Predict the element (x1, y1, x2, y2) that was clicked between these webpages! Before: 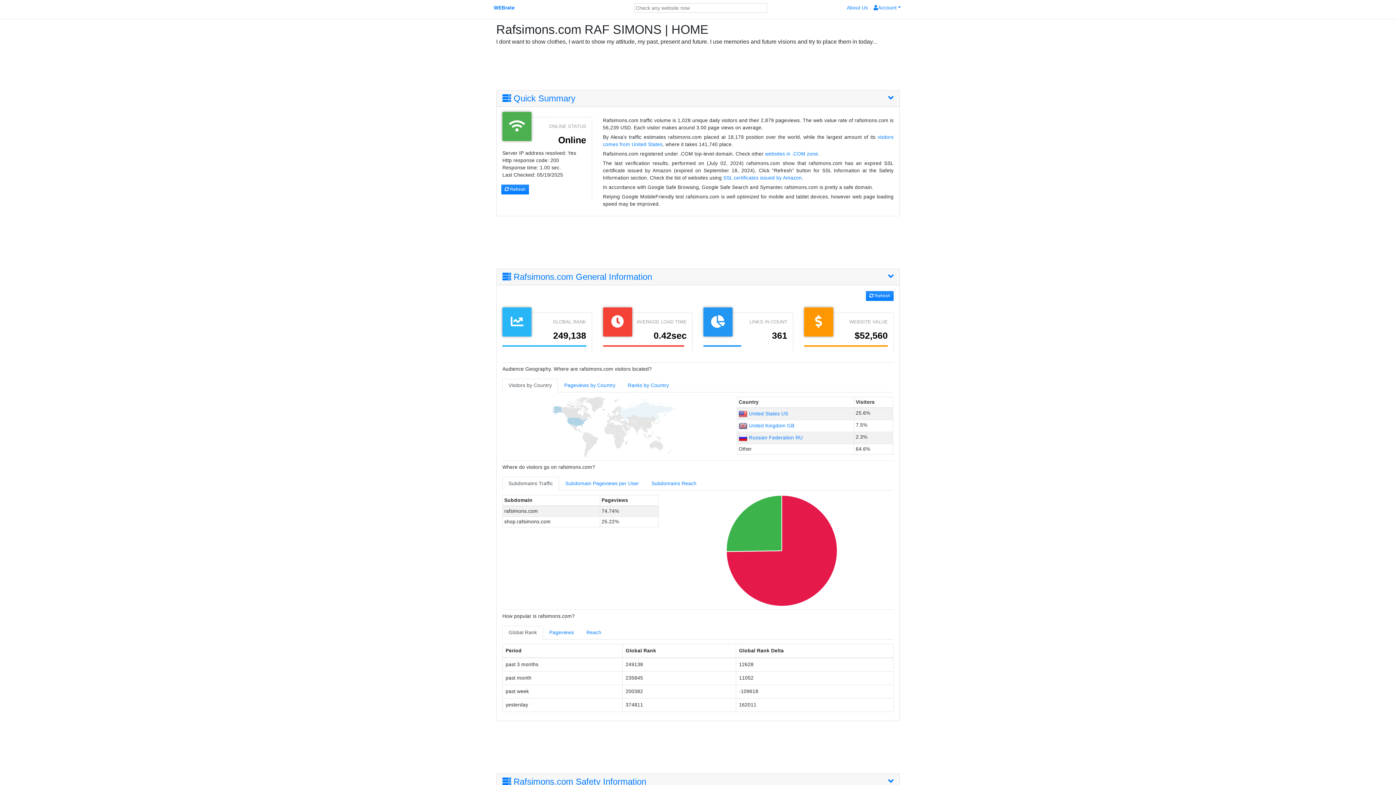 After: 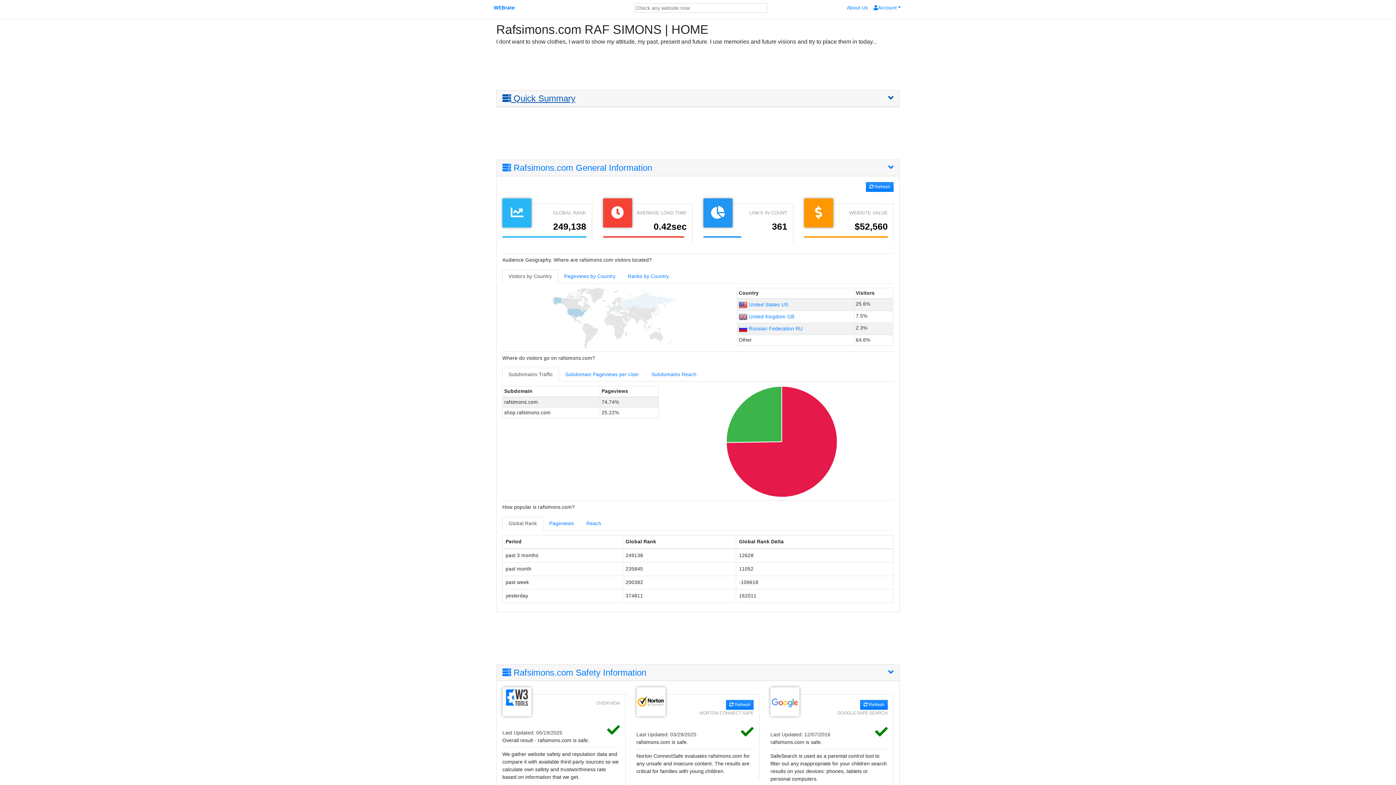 Action: label:  Quick Summary bbox: (502, 93, 893, 103)